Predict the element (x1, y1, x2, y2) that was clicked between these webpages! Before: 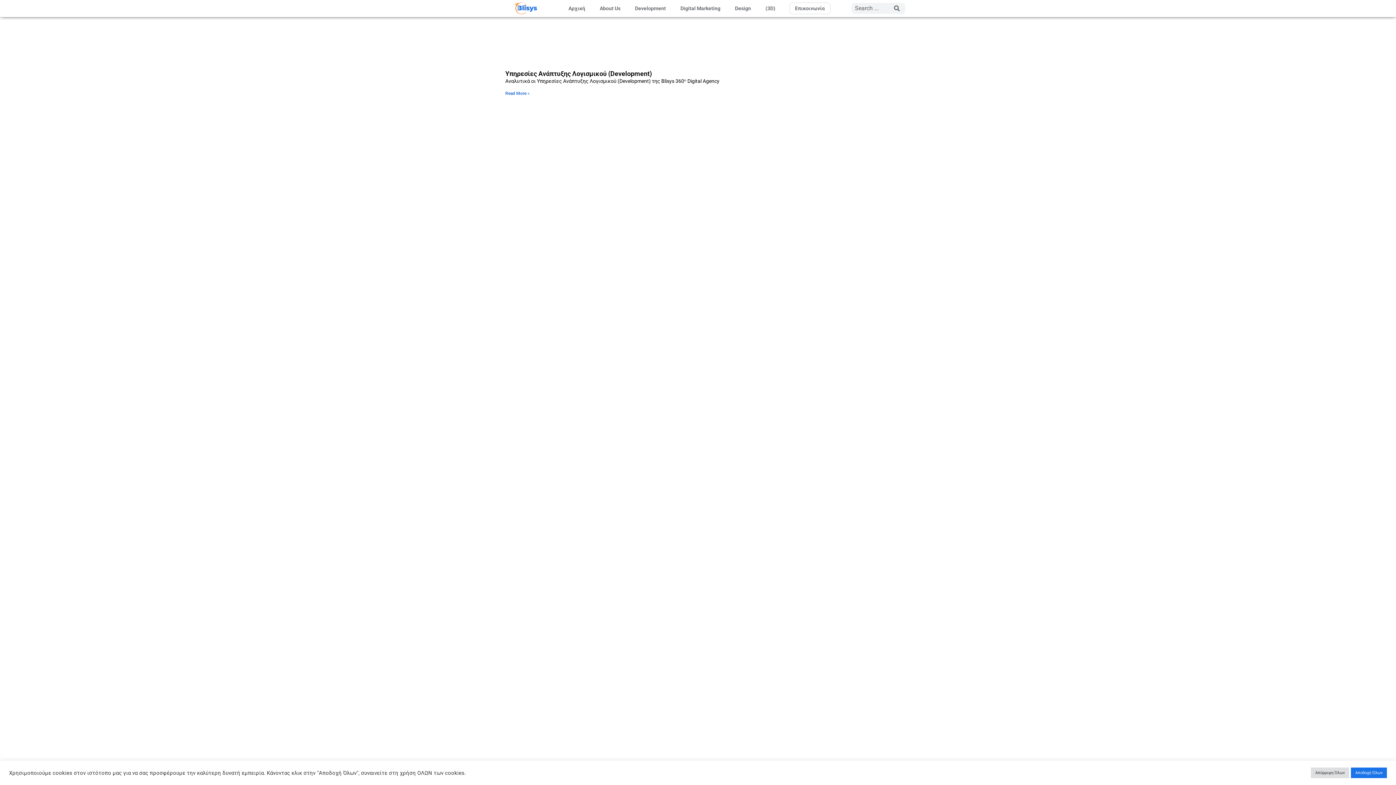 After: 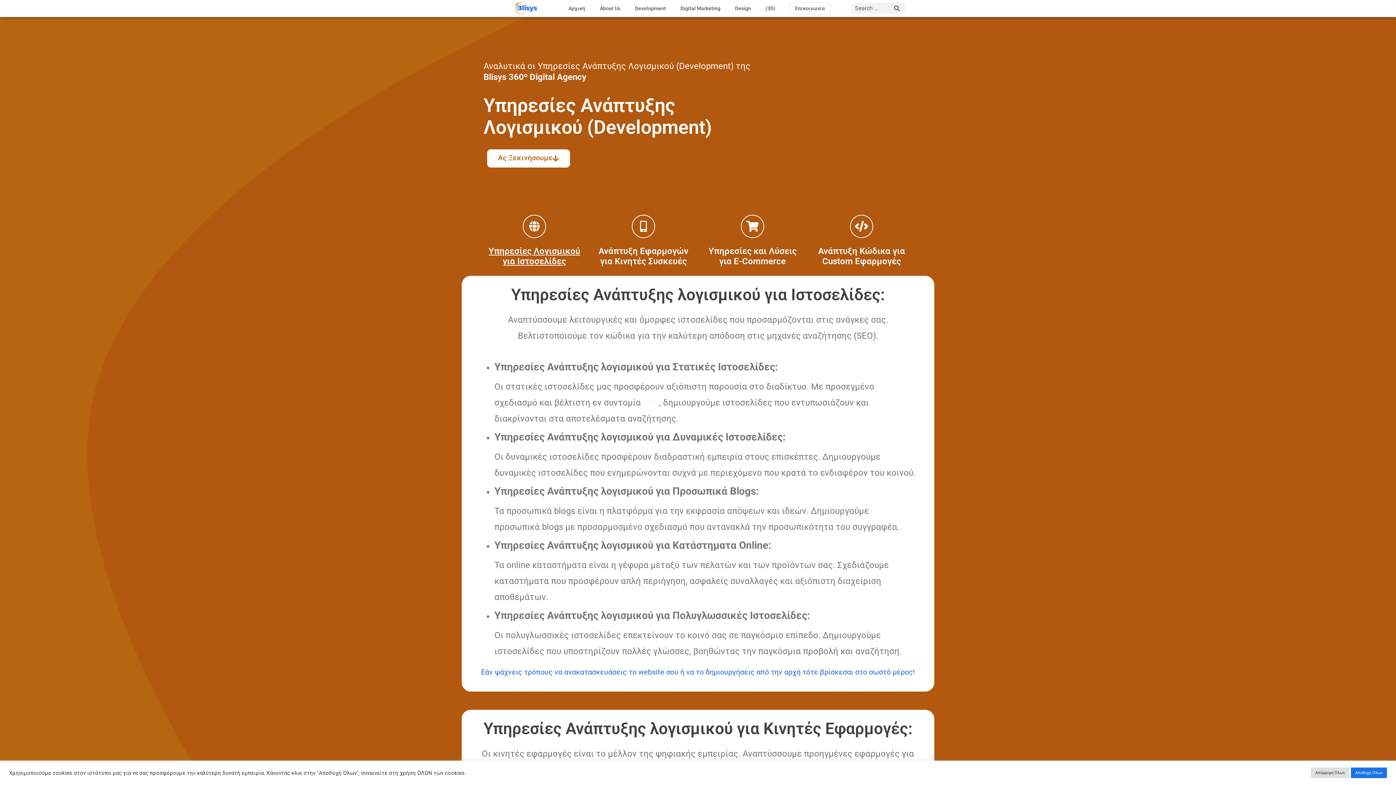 Action: label: Υπηρεσίες Ανάπτυξης Λογισμικού (Development) bbox: (505, 69, 652, 77)